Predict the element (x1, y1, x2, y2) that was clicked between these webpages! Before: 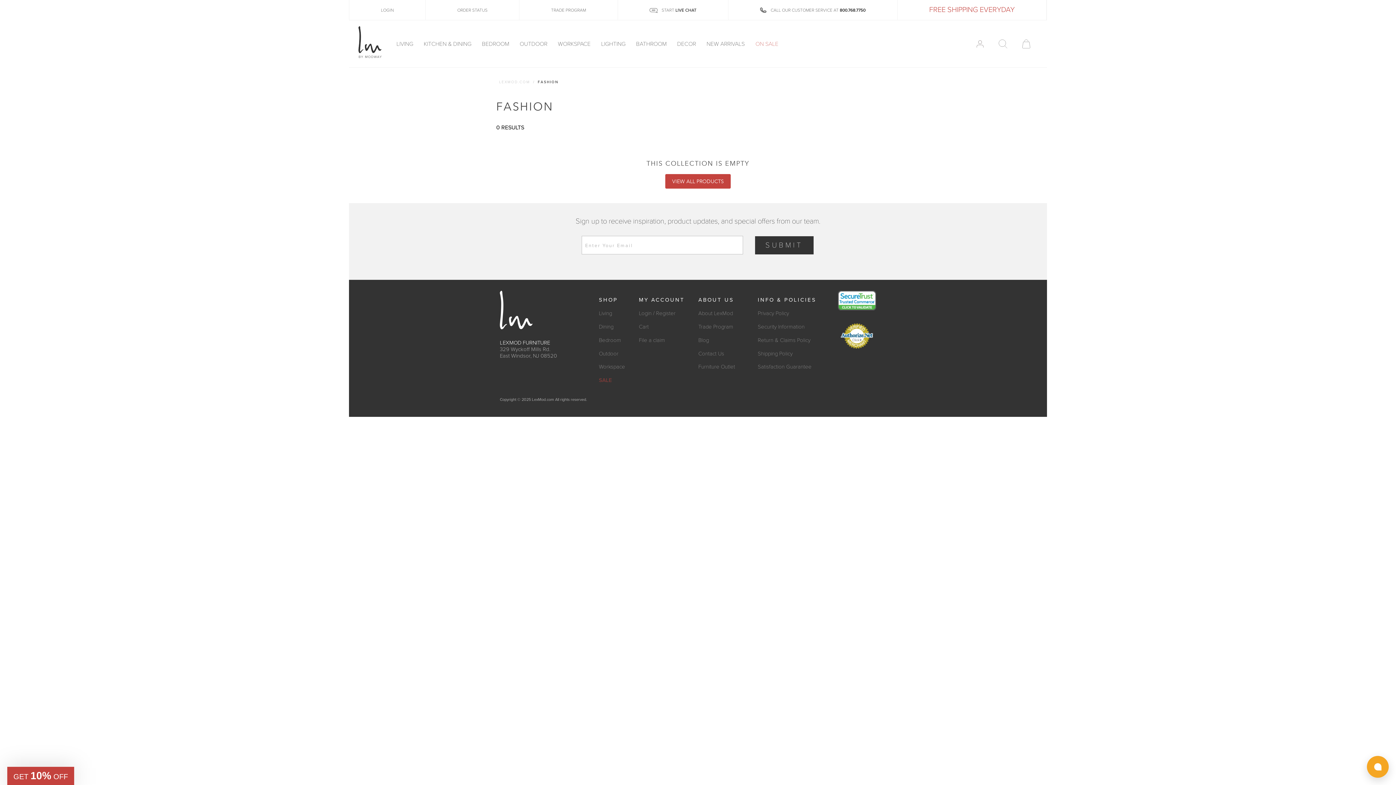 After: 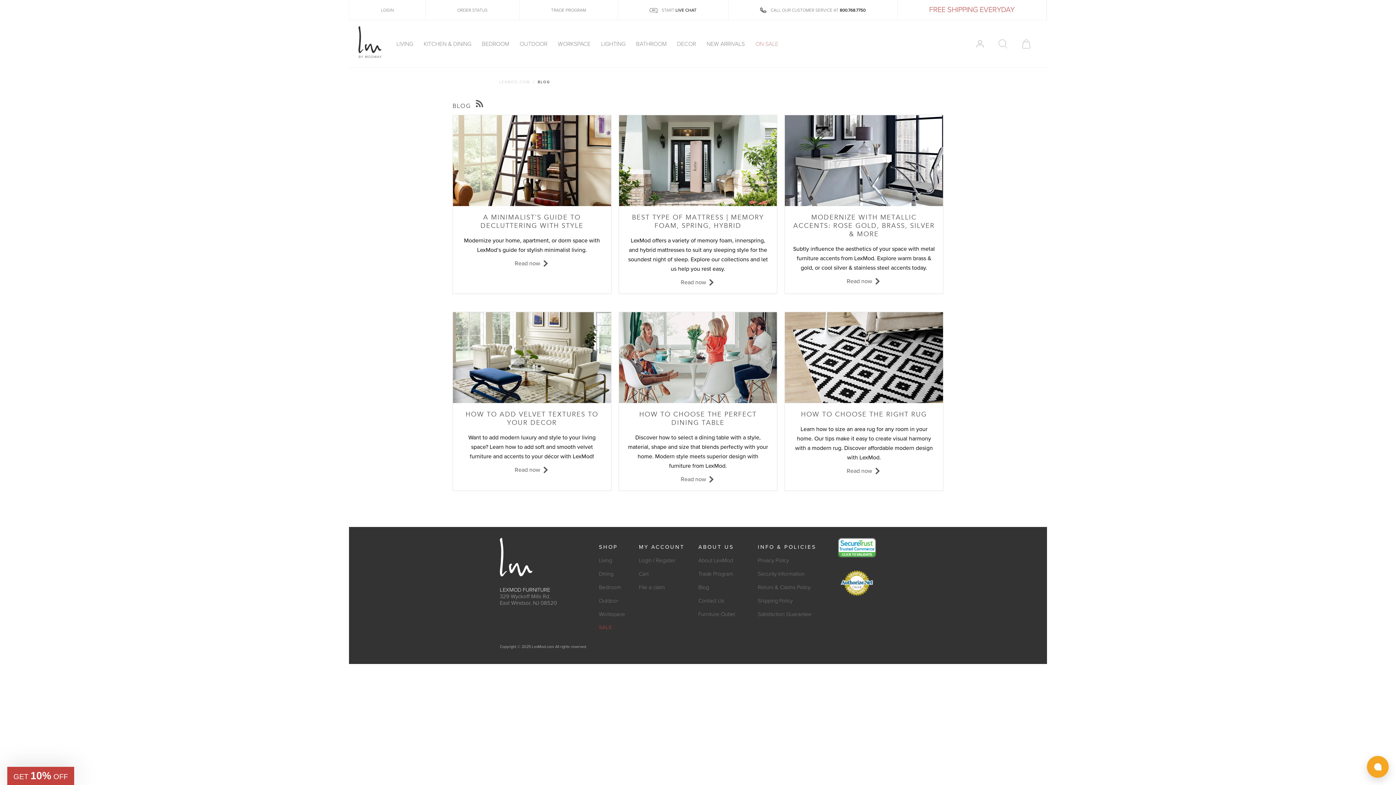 Action: label: Blog bbox: (698, 337, 709, 343)